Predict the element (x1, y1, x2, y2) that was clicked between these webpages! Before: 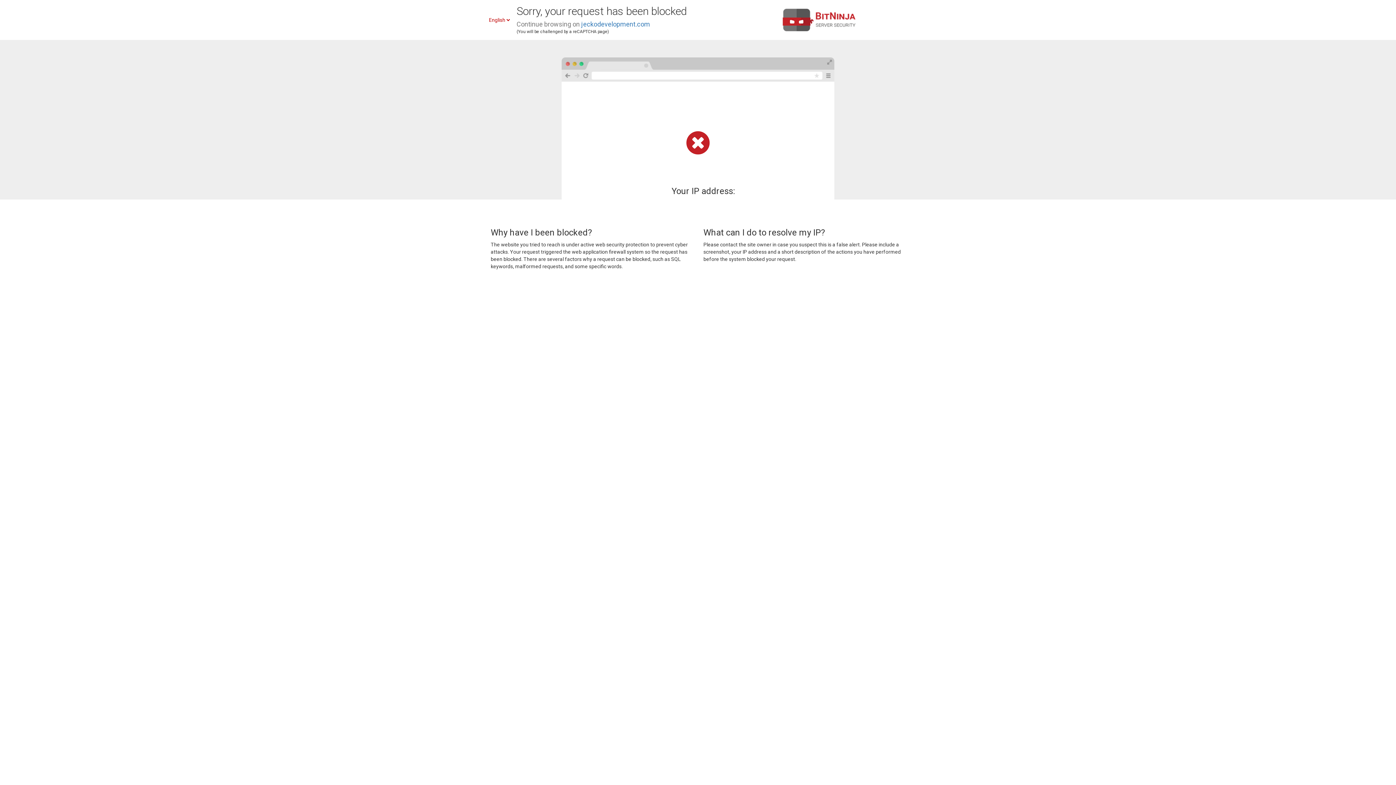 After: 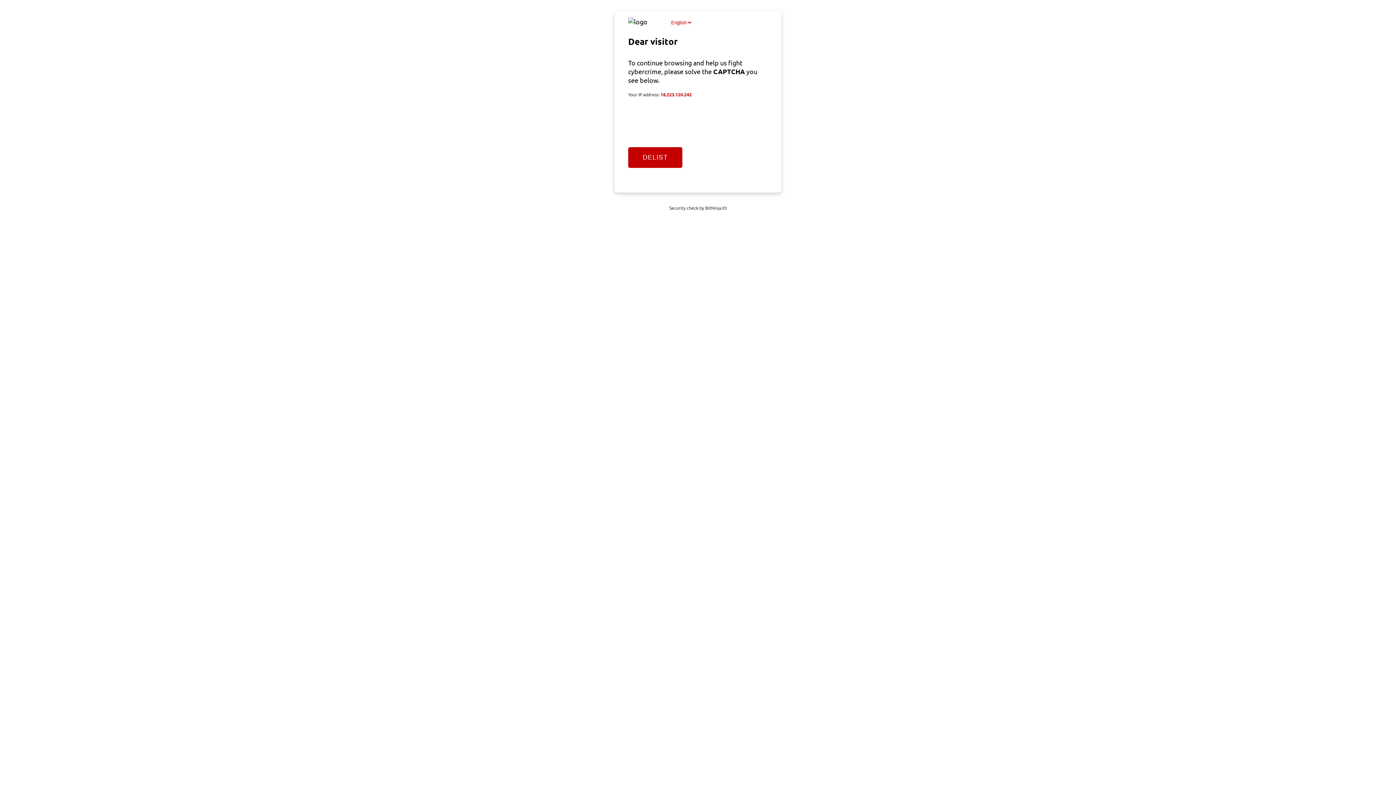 Action: label: jeckodevelopment.com bbox: (581, 20, 650, 28)